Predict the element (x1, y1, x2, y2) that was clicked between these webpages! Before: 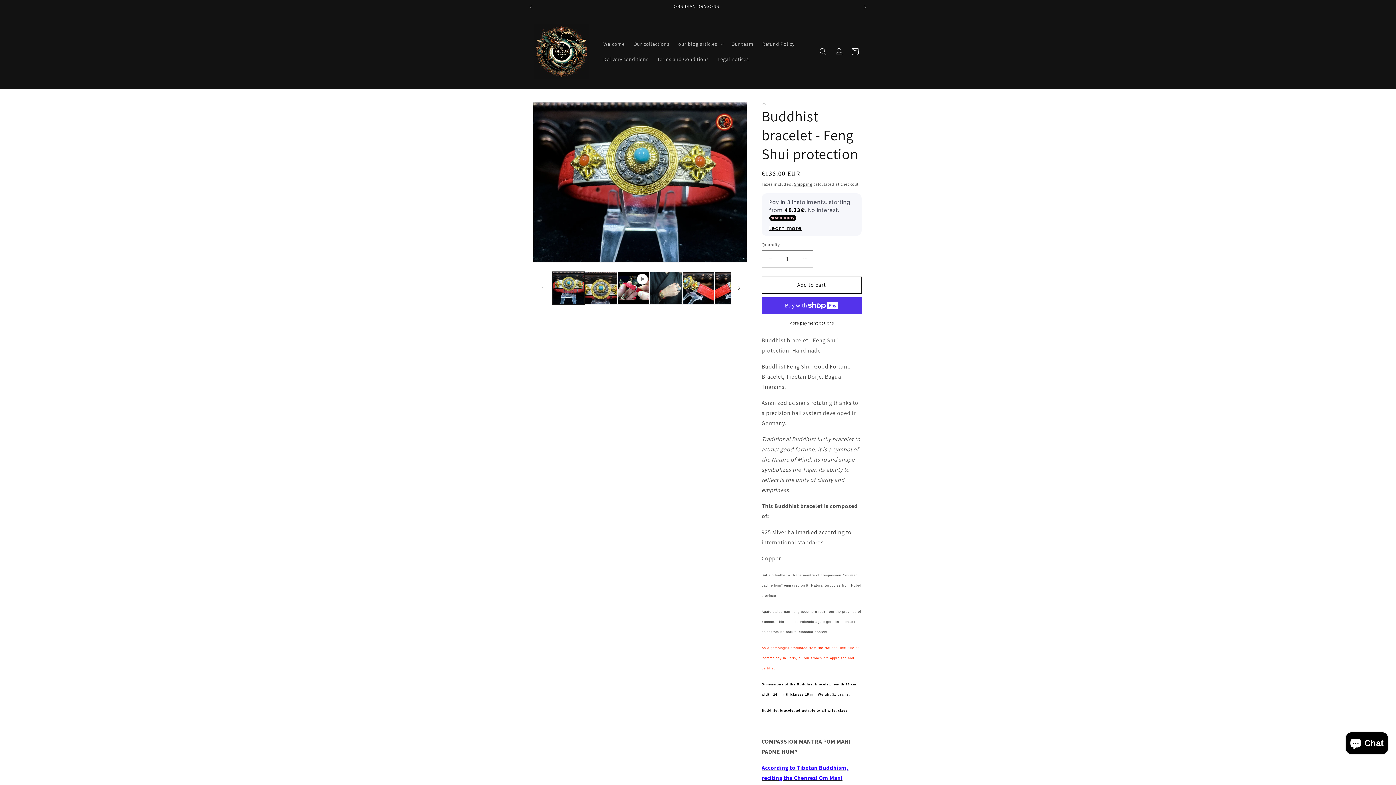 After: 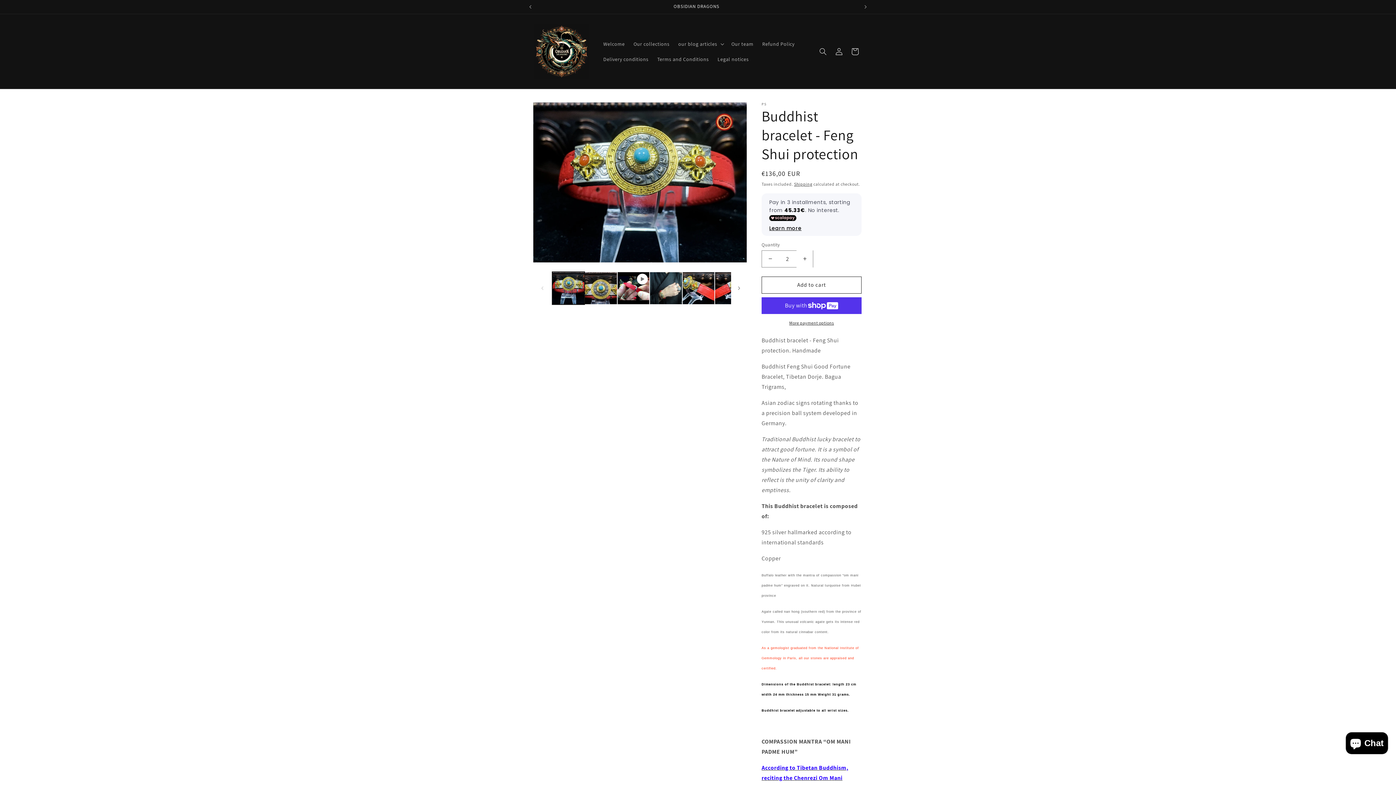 Action: label: Increase quantity for Buddhist bracelet - Feng Shui protection bbox: (796, 250, 813, 267)